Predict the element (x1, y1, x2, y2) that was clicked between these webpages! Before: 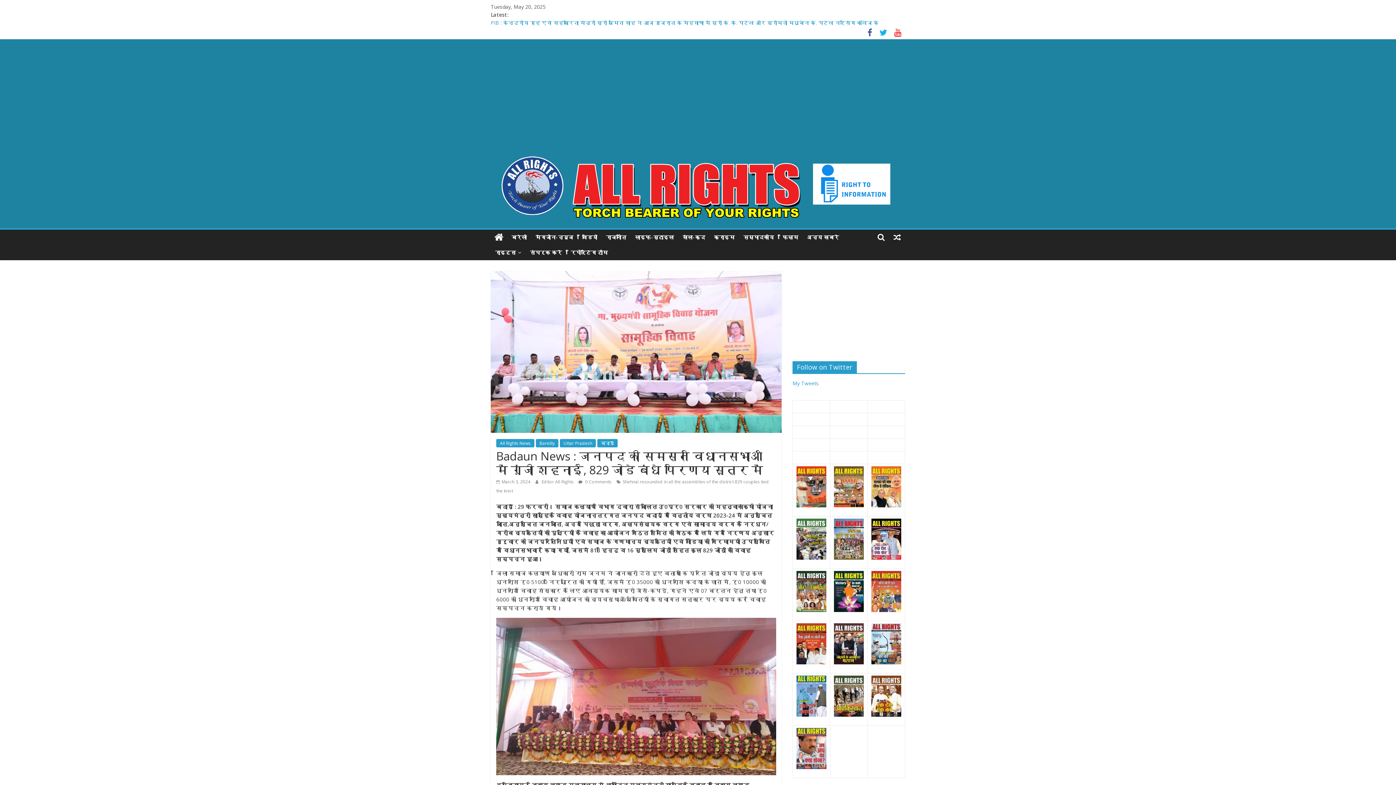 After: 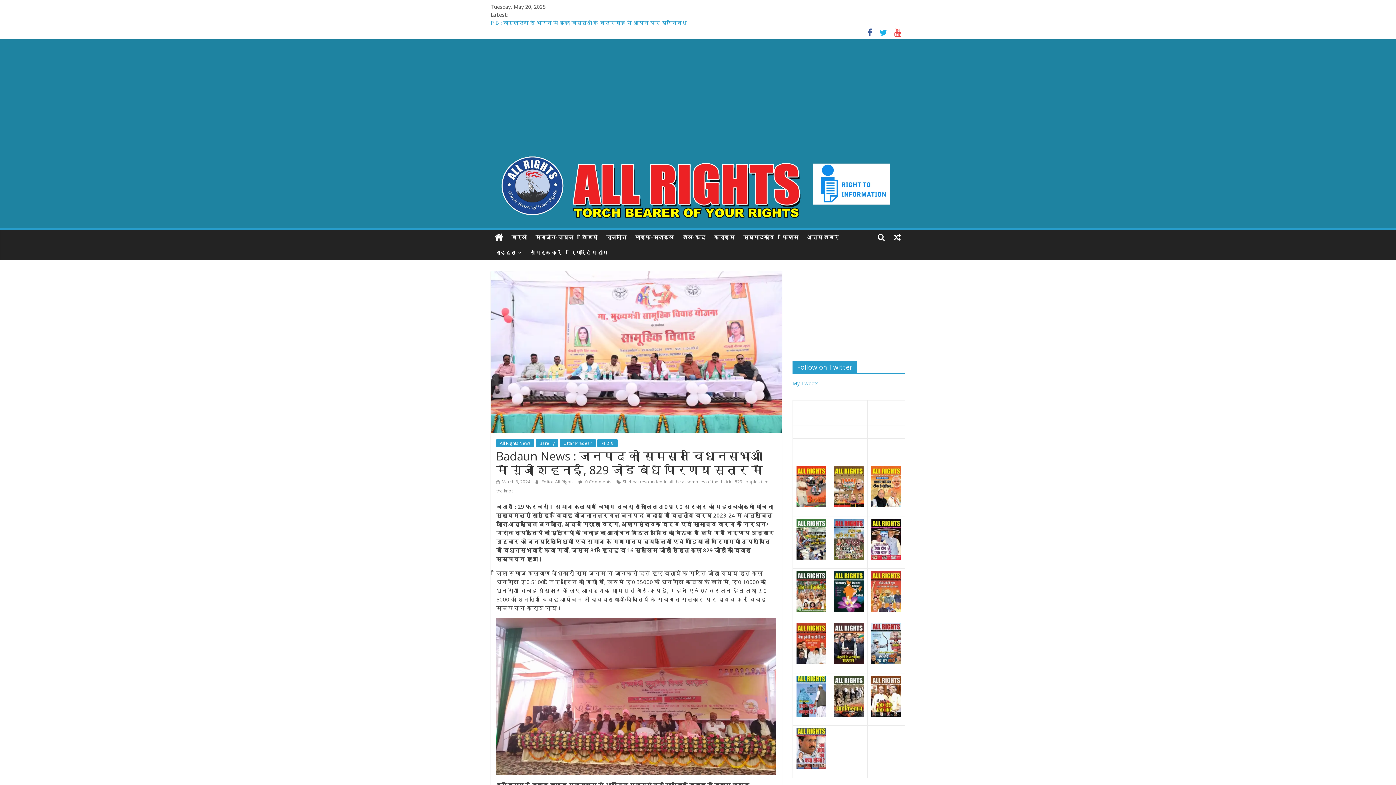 Action: bbox: (871, 466, 901, 473)